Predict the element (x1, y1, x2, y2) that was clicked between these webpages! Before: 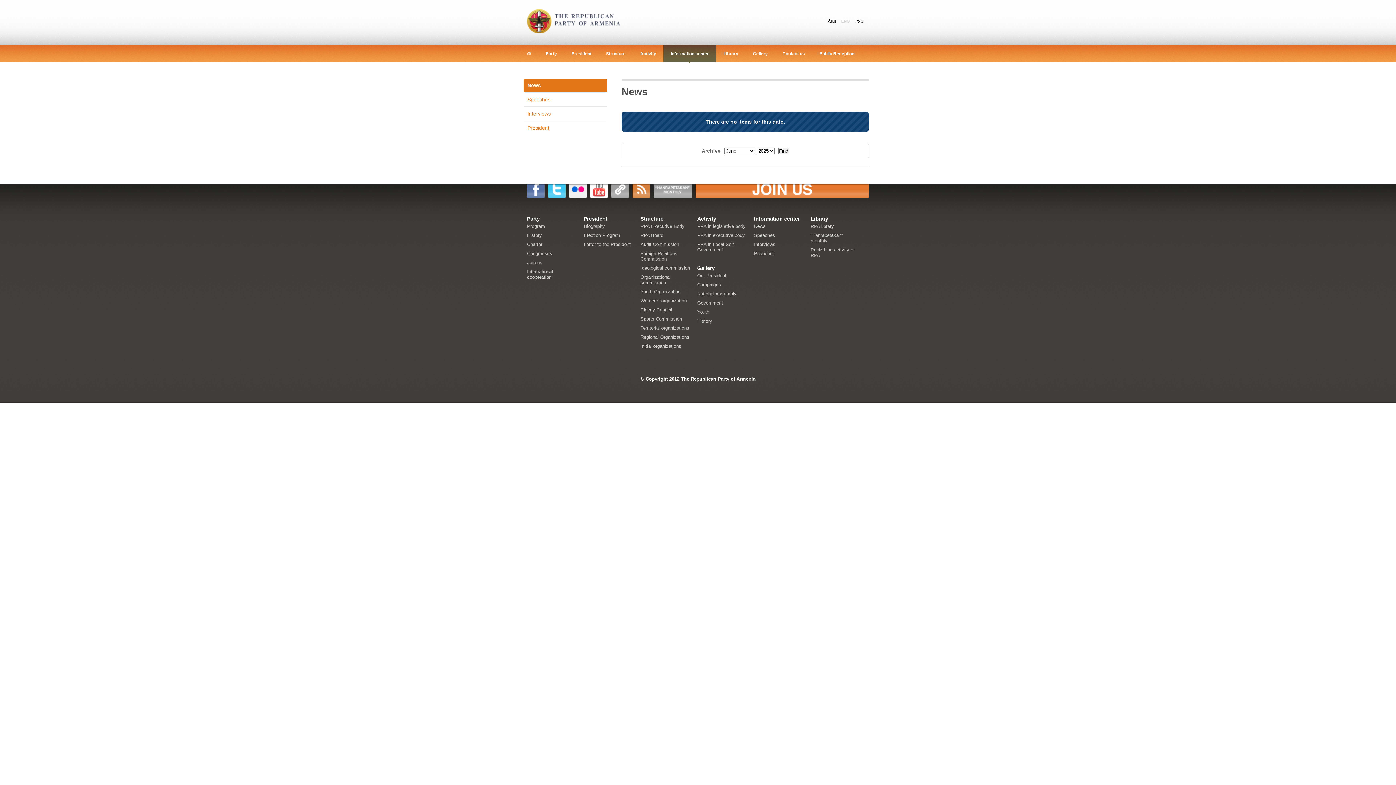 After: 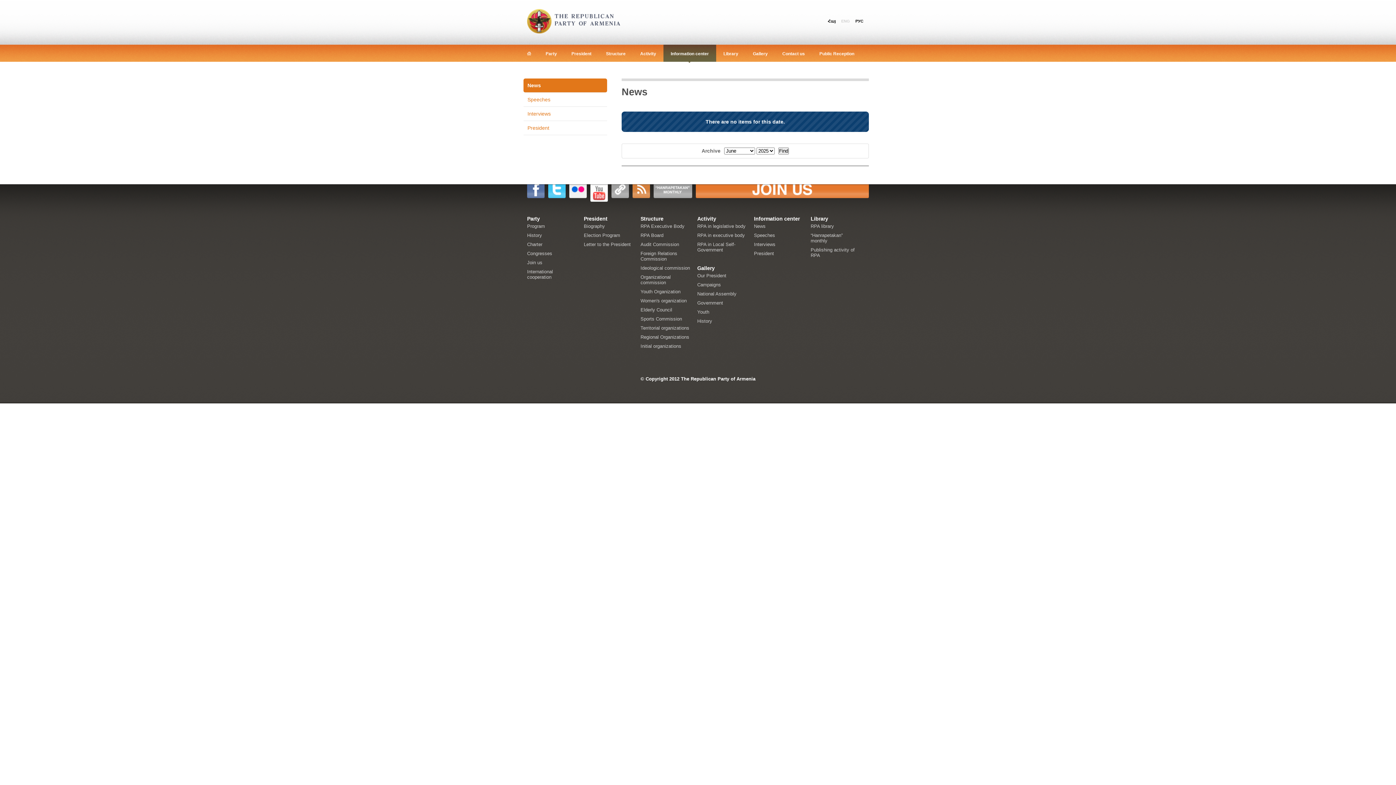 Action: bbox: (590, 184, 608, 201) label: Youtube